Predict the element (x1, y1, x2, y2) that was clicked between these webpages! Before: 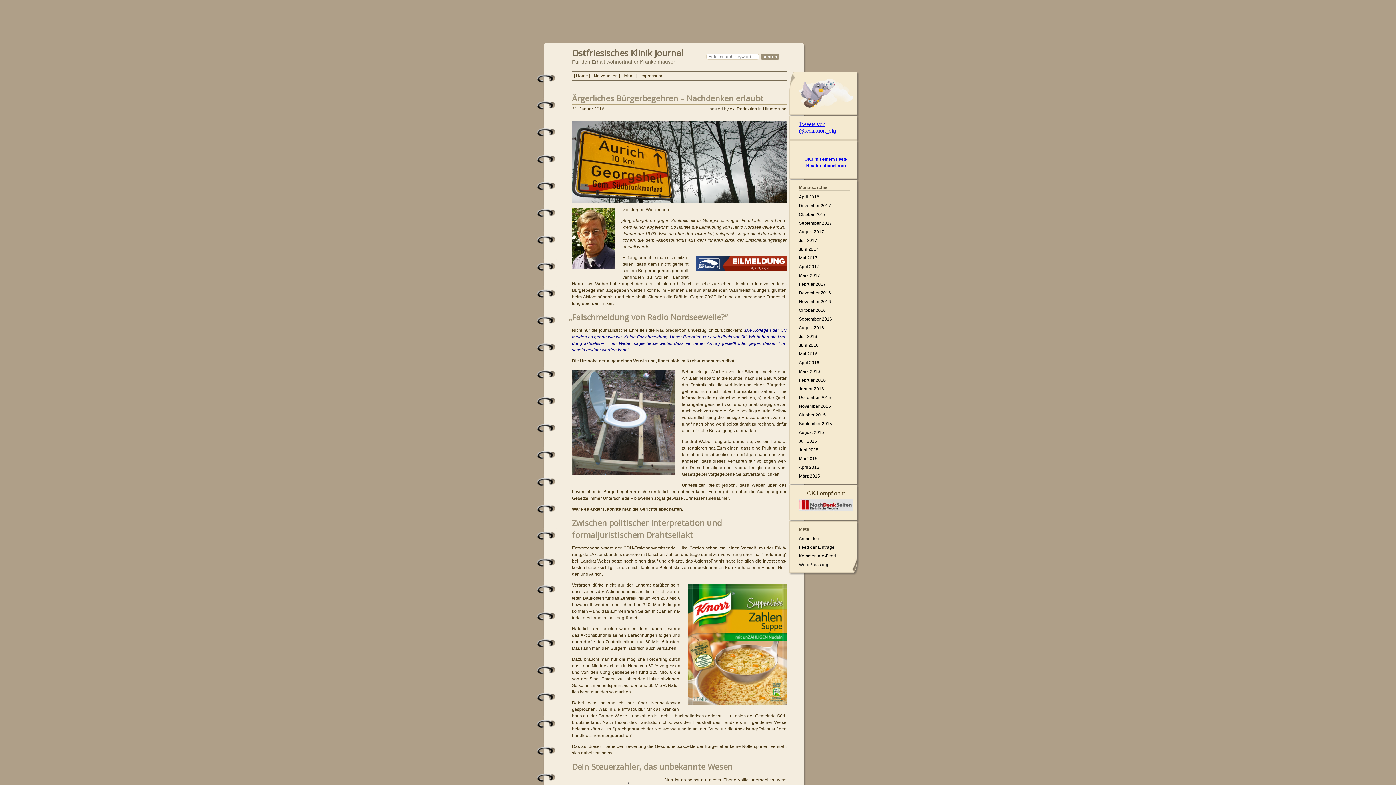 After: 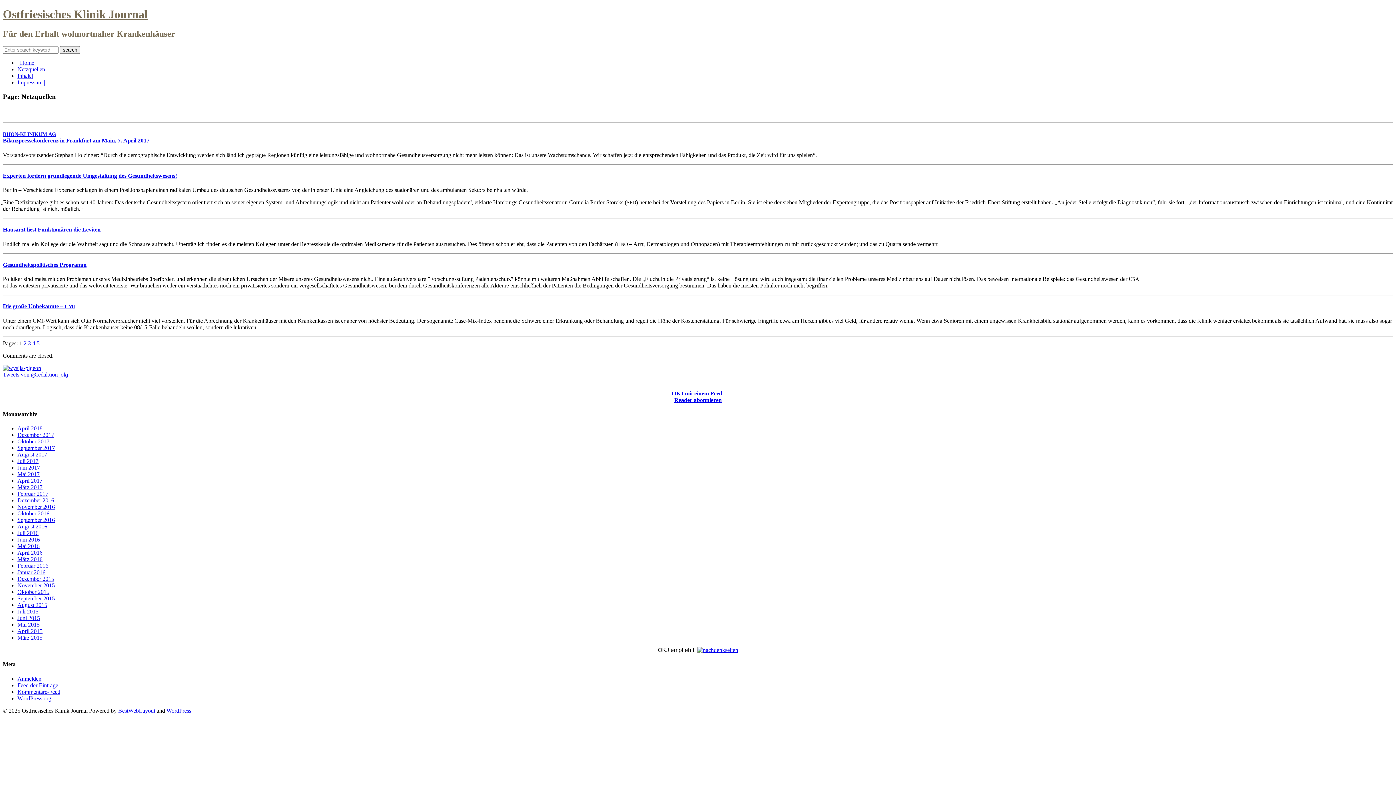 Action: bbox: (592, 71, 622, 80) label: Netzquellen |